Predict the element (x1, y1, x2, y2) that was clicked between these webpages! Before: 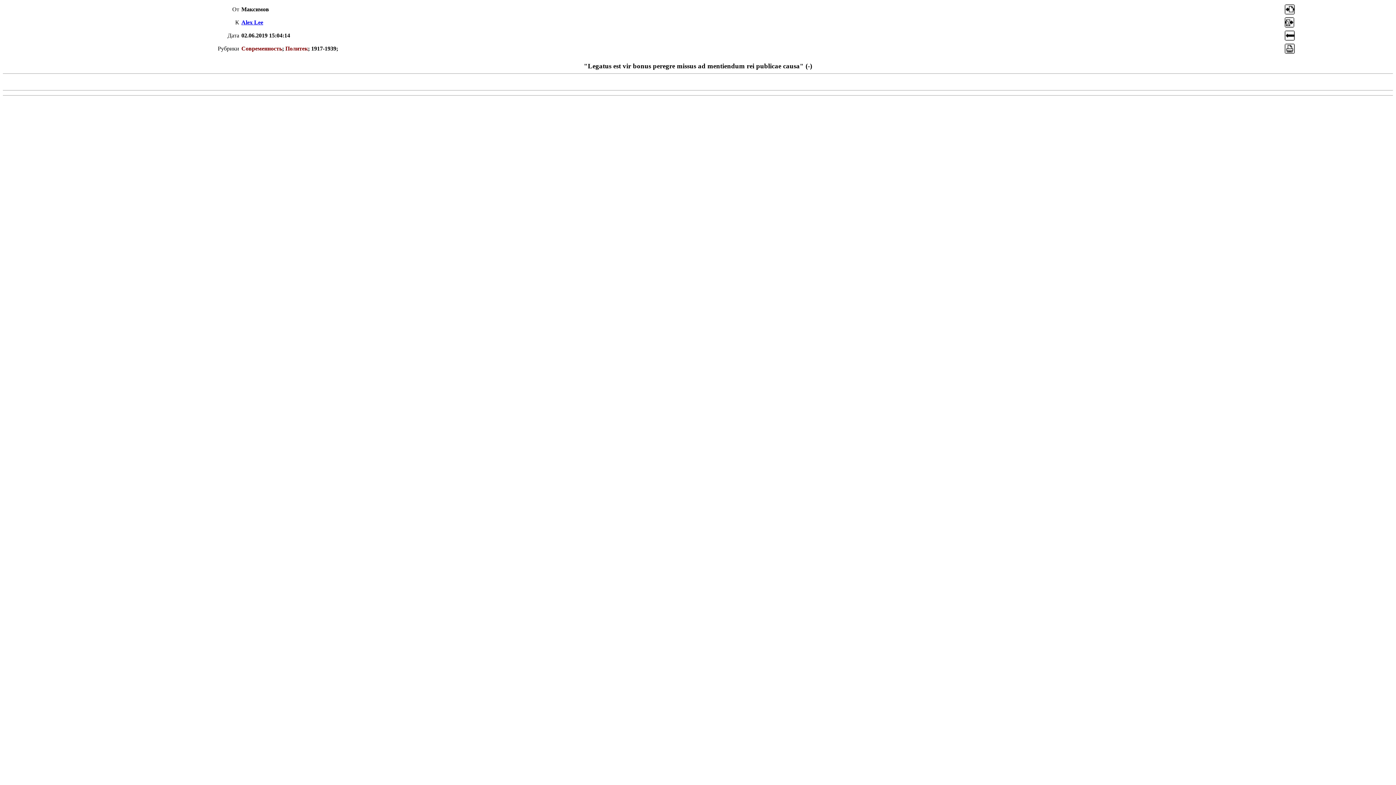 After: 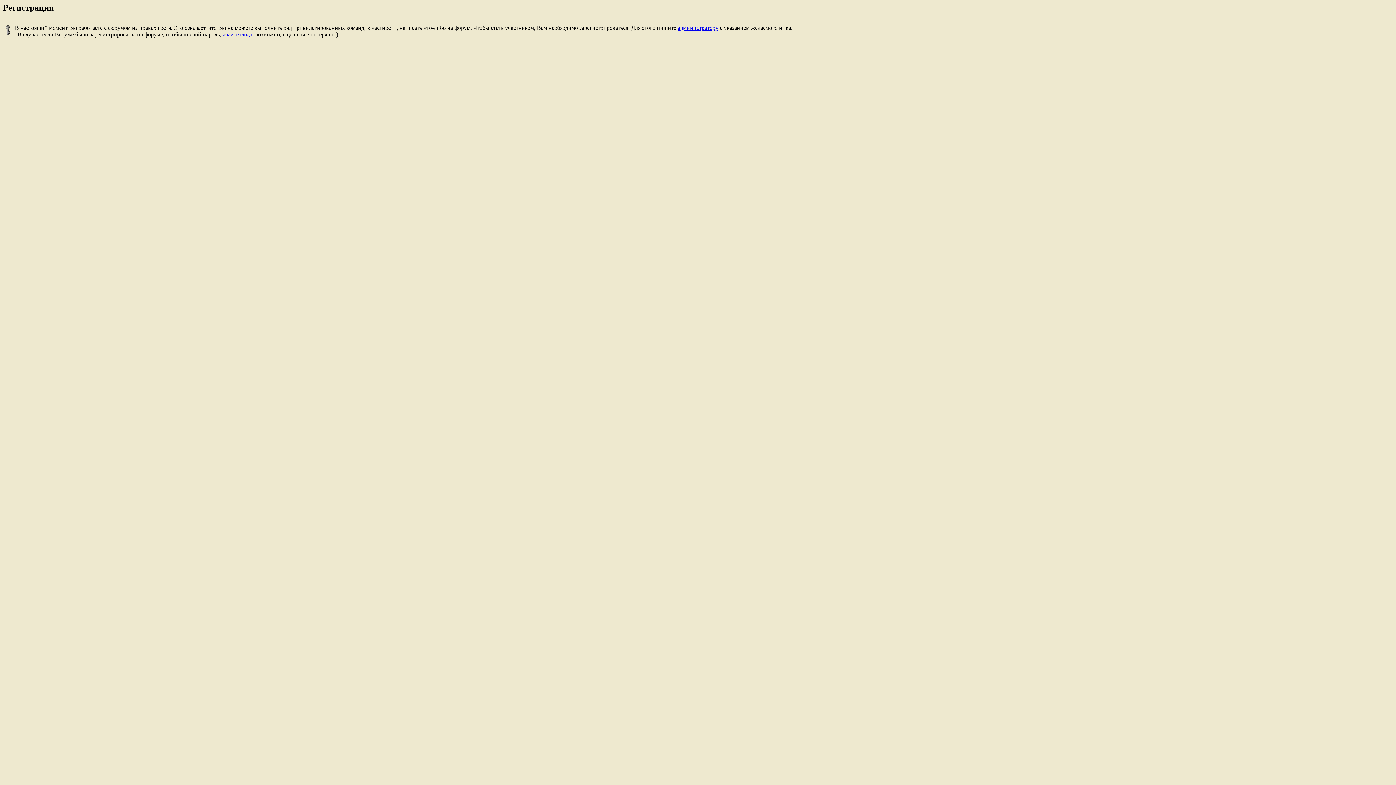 Action: bbox: (1284, 9, 1295, 16)